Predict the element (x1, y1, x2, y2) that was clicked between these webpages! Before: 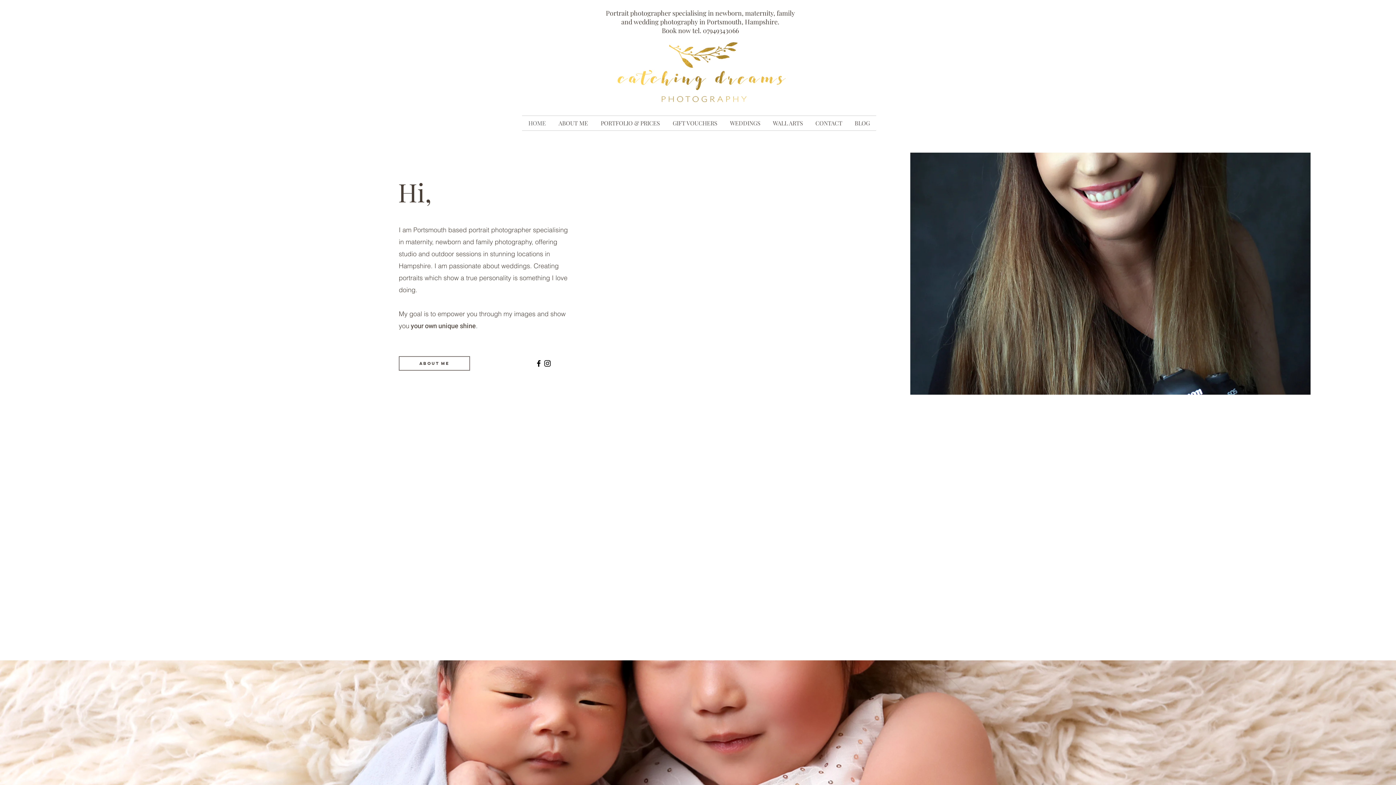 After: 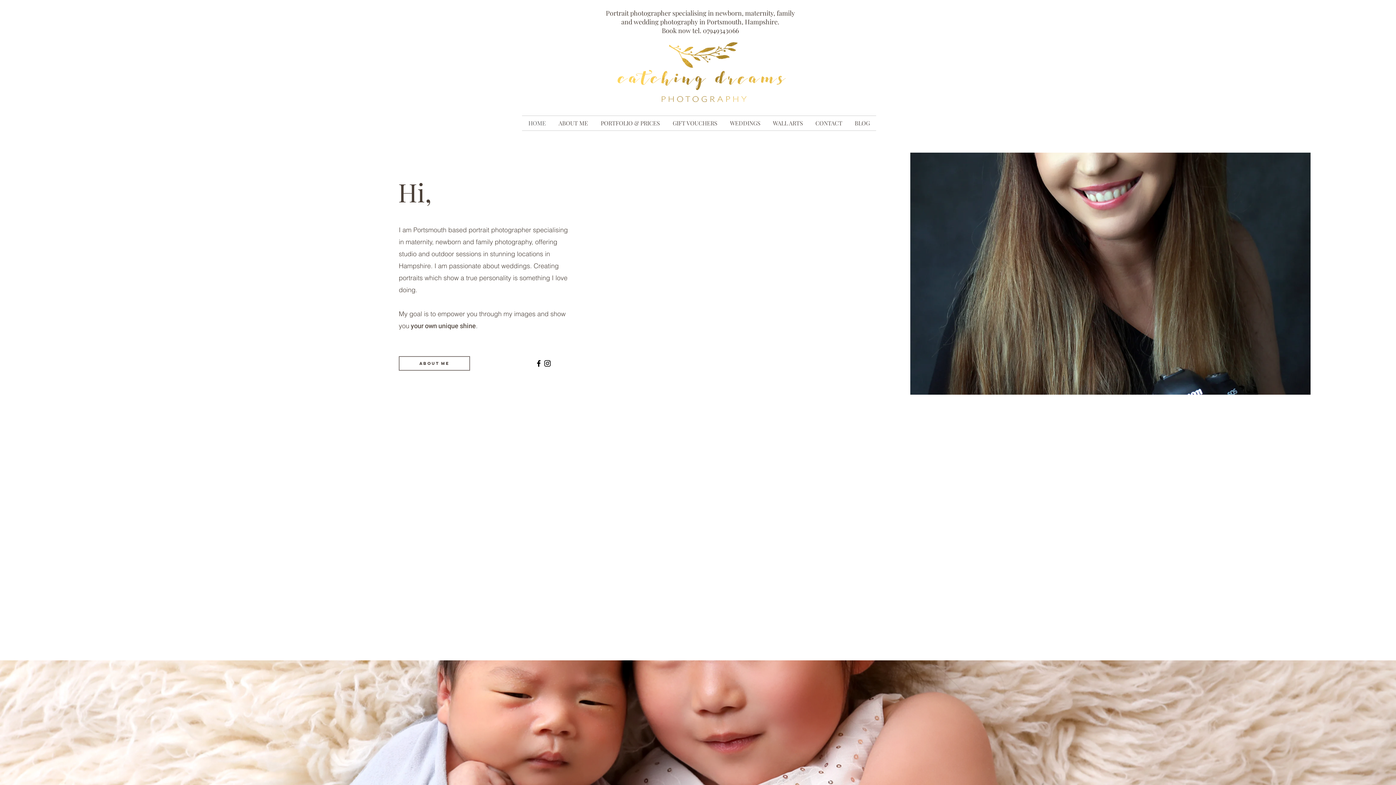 Action: bbox: (522, 116, 552, 130) label: HOME